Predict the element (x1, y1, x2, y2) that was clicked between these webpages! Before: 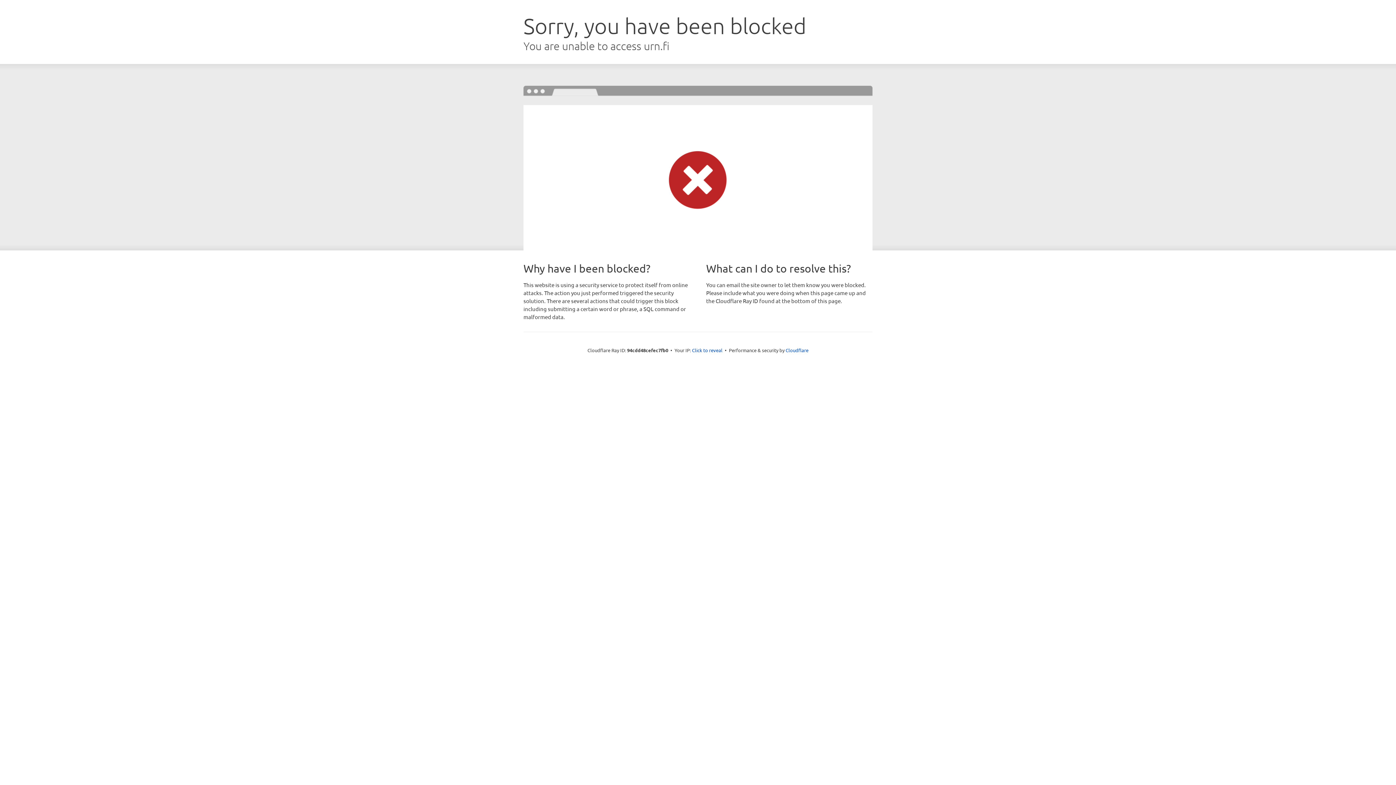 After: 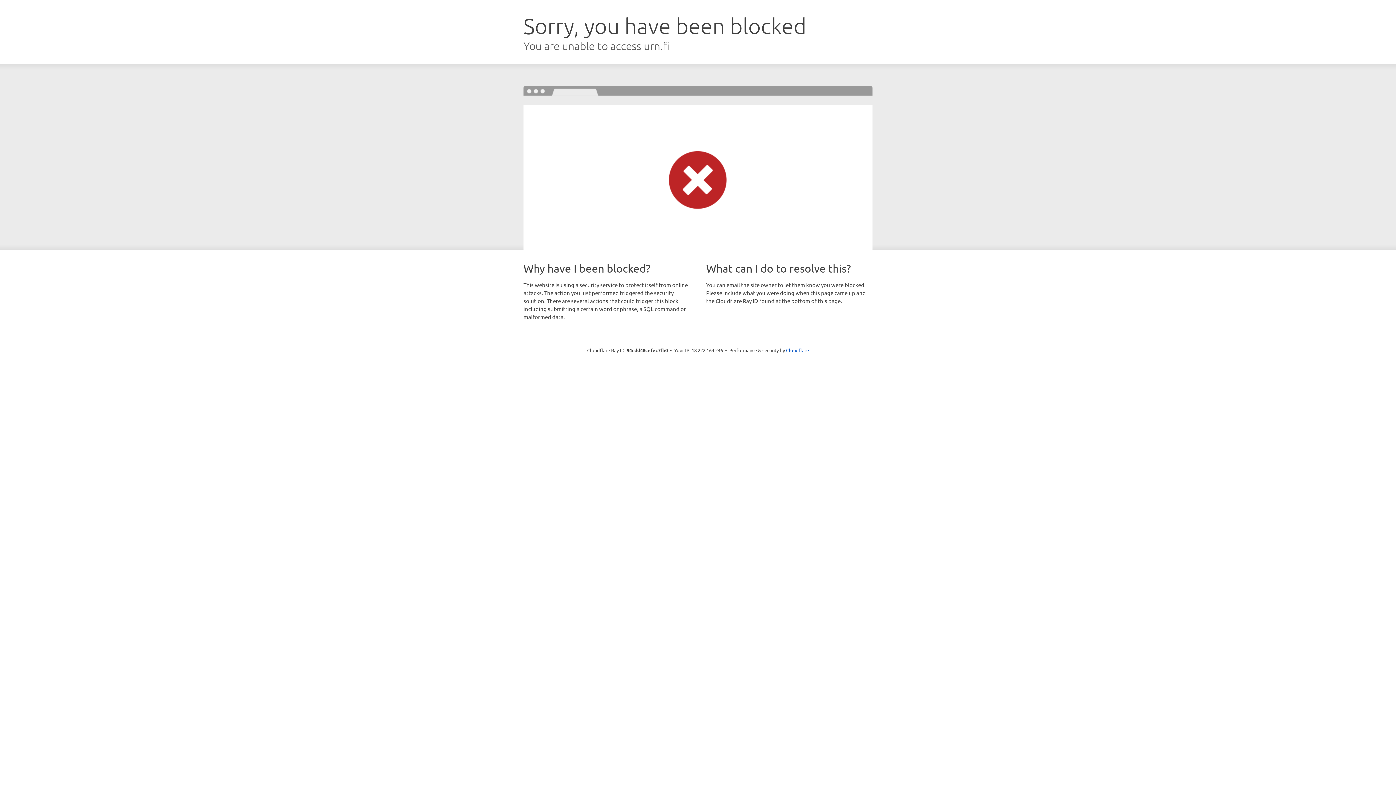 Action: label: Click to reveal bbox: (692, 346, 722, 353)